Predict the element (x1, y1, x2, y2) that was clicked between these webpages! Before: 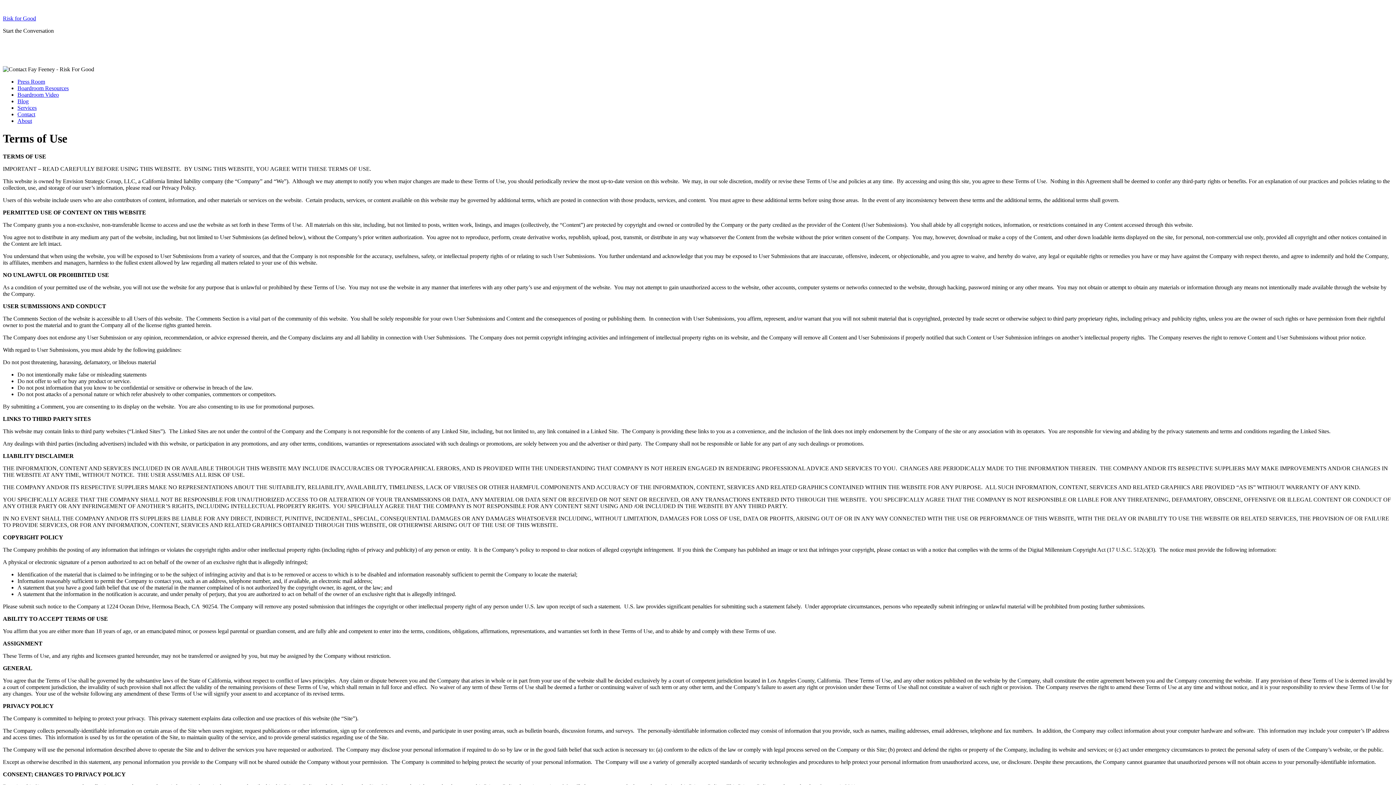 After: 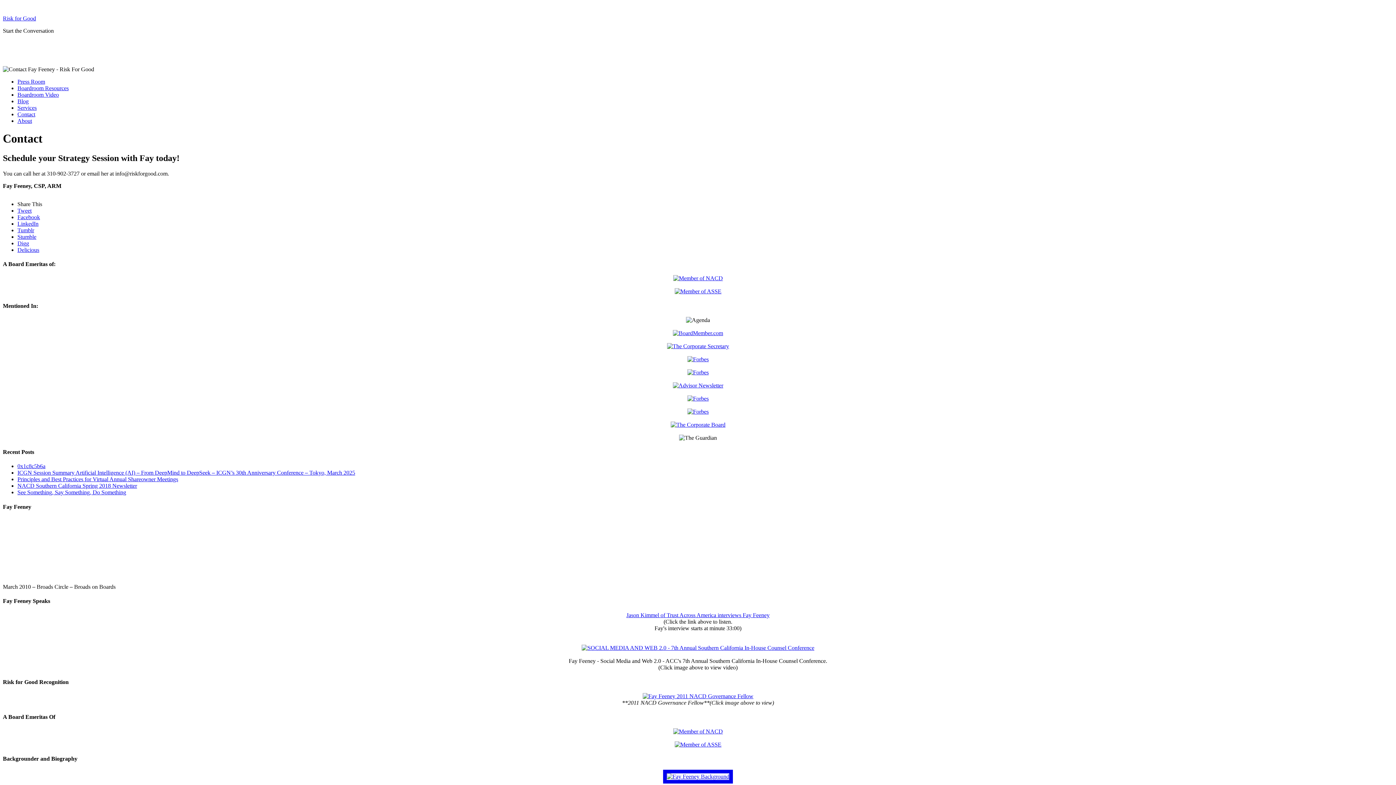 Action: bbox: (17, 111, 35, 117) label: Contact